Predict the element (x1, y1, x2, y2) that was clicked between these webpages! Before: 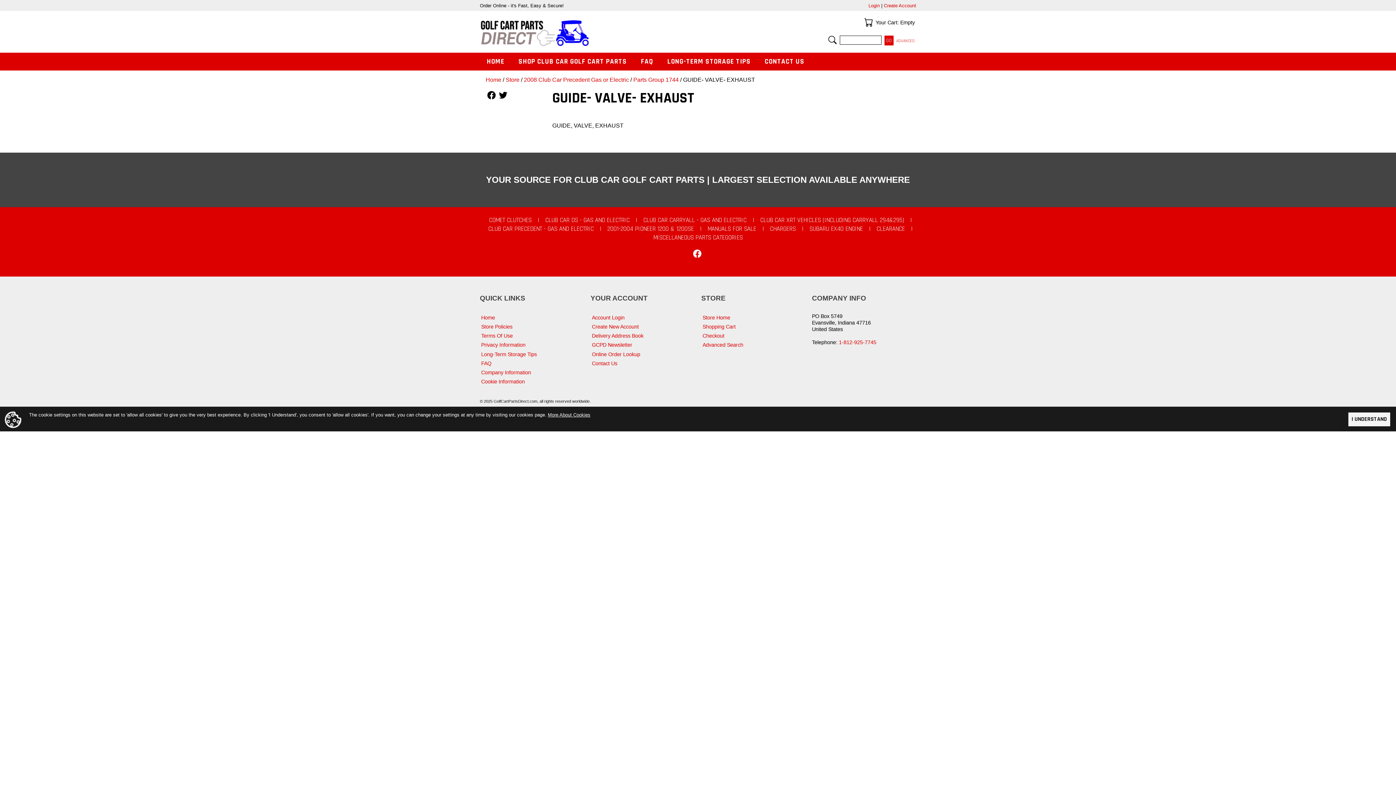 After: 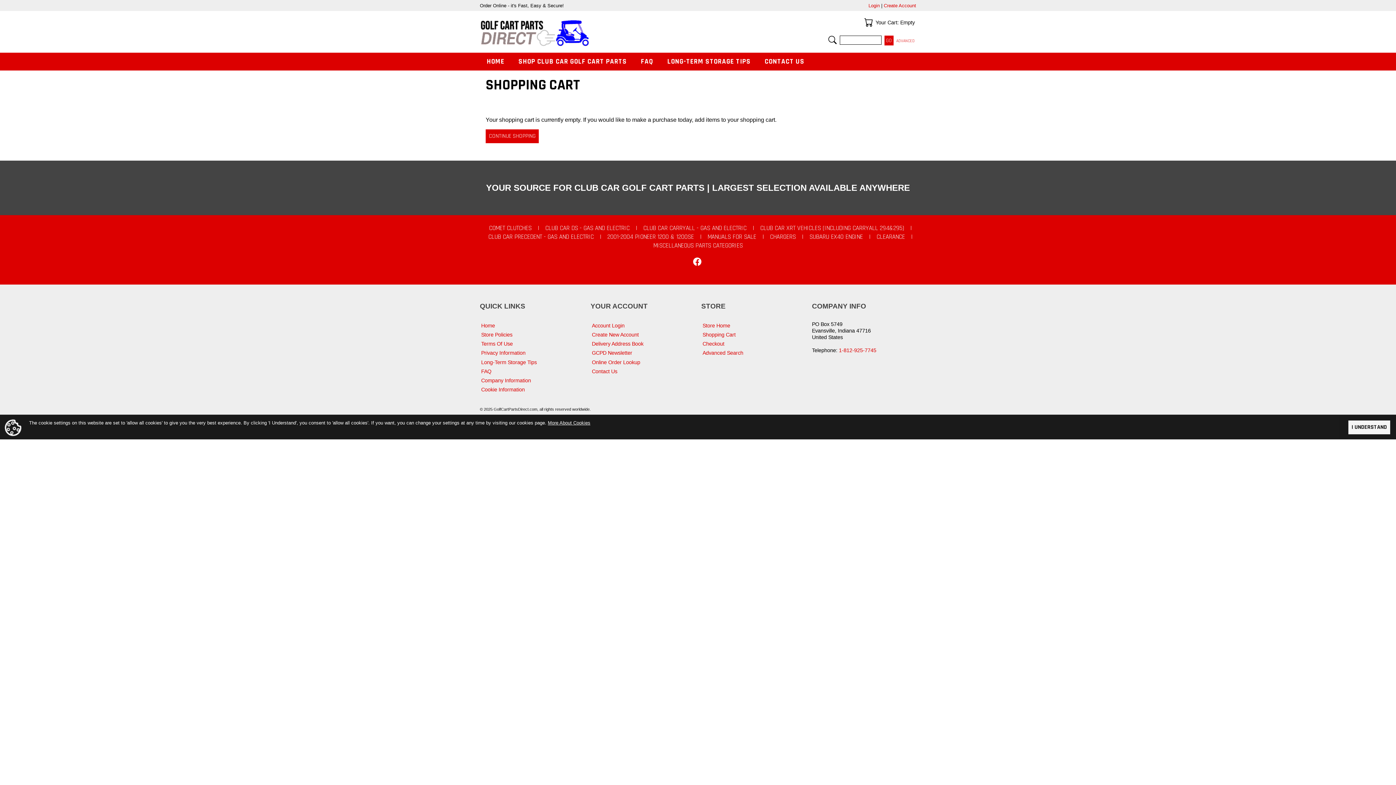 Action: bbox: (701, 322, 805, 331) label: Shopping Cart